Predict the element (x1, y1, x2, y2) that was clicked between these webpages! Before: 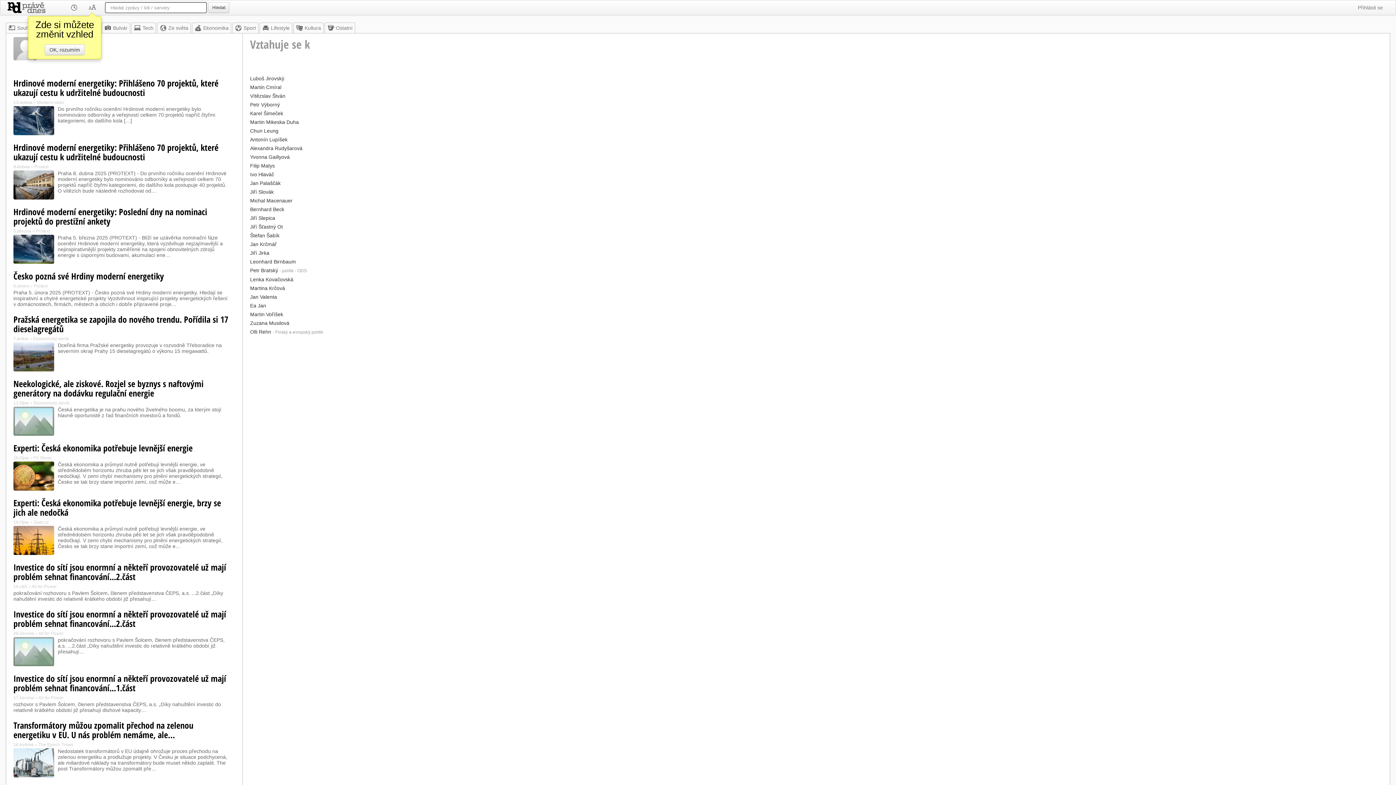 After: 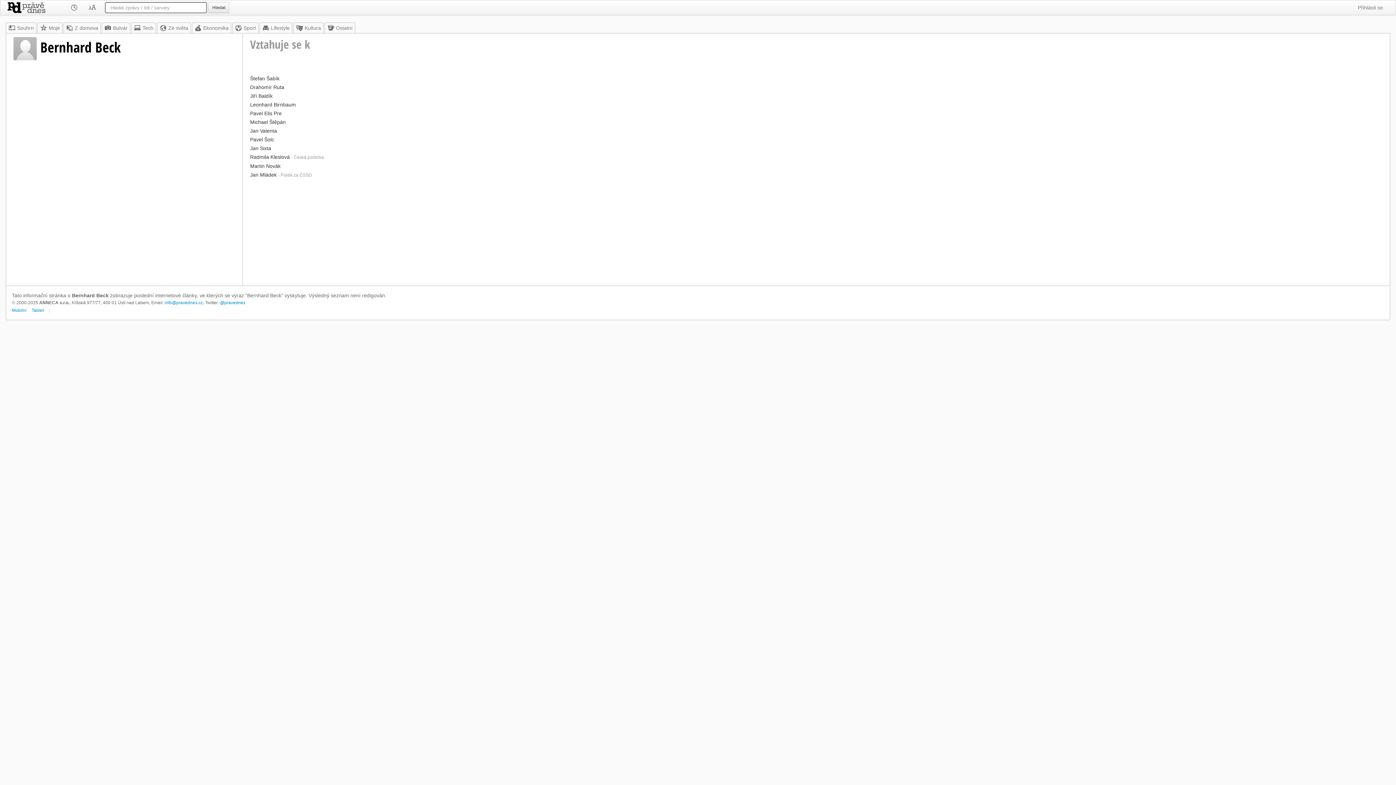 Action: bbox: (250, 206, 284, 212) label: Bernhard Beck